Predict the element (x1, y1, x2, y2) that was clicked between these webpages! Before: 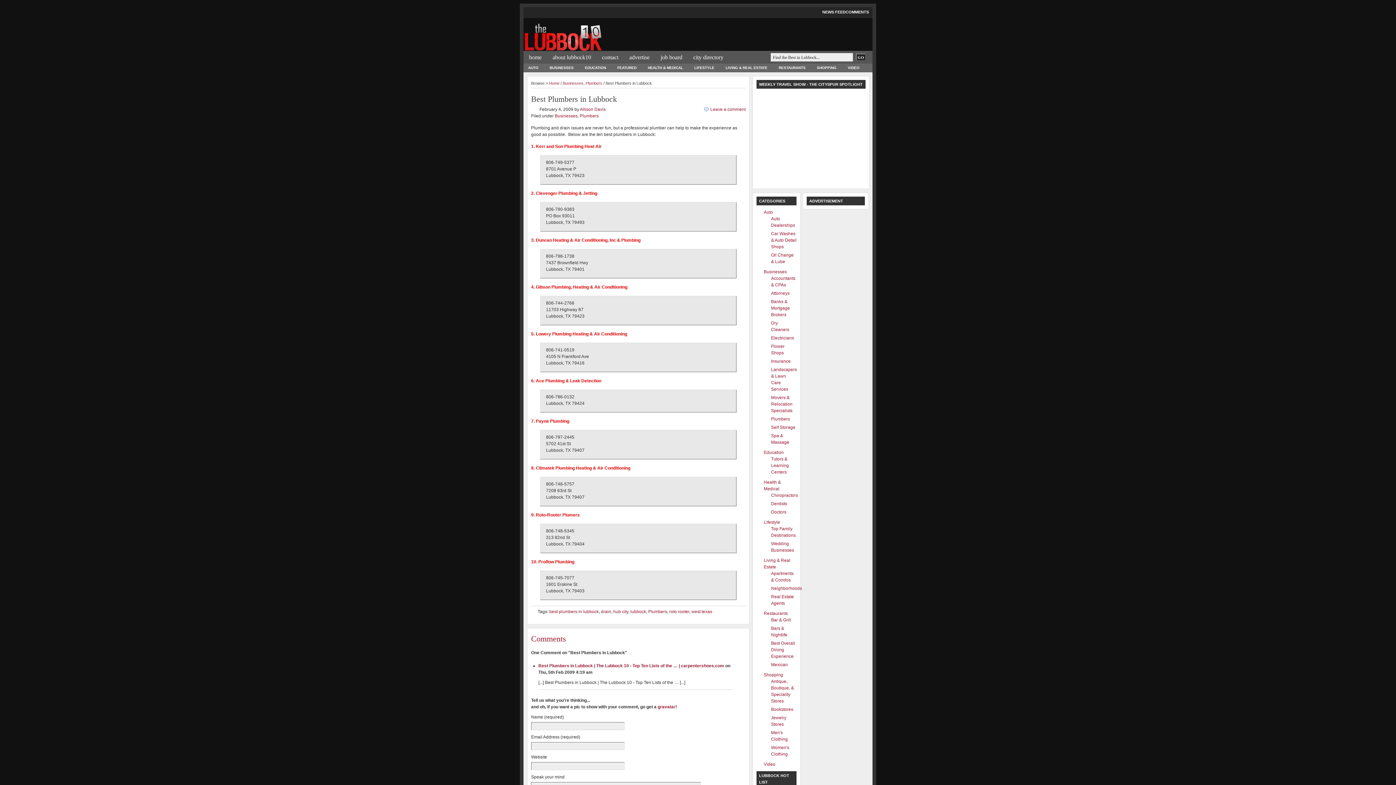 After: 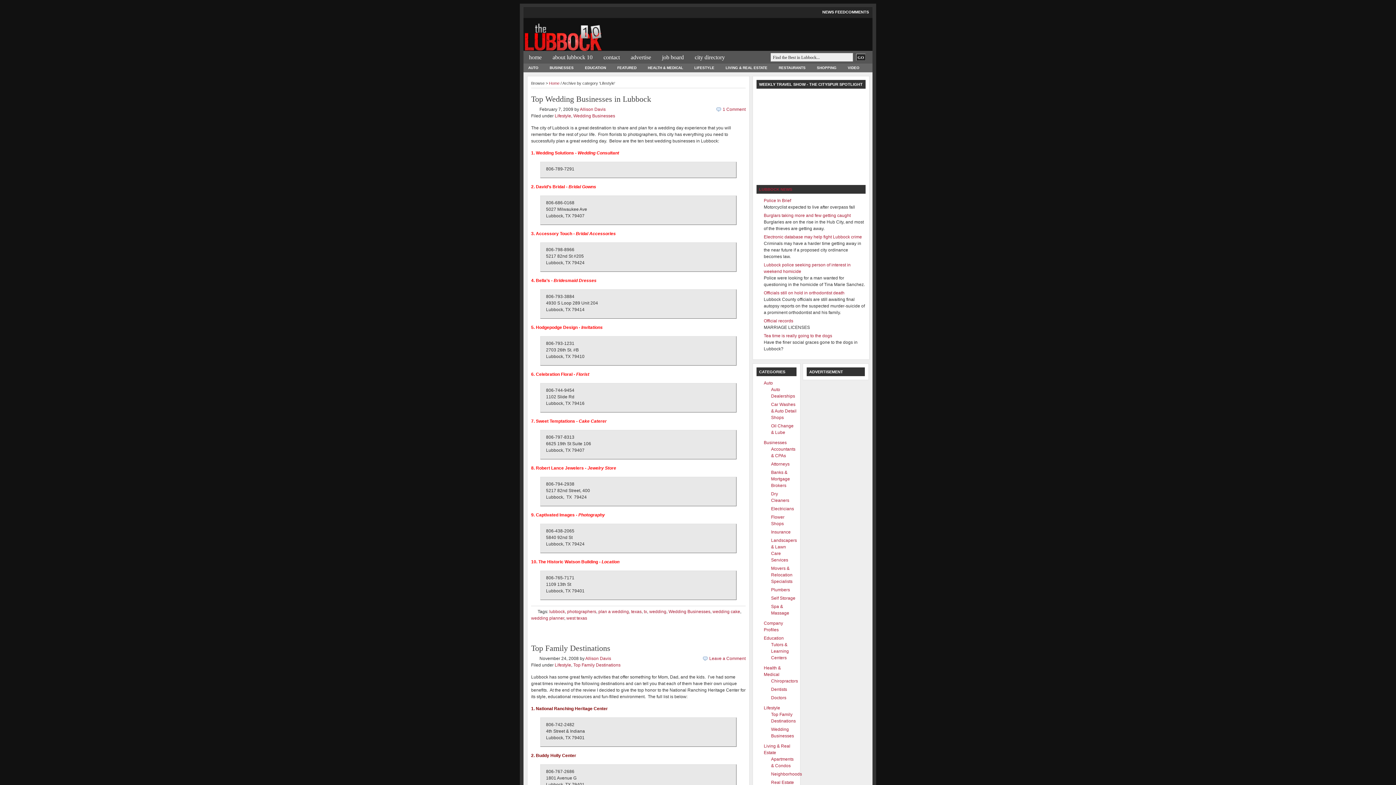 Action: label: Lifestyle bbox: (764, 520, 780, 525)